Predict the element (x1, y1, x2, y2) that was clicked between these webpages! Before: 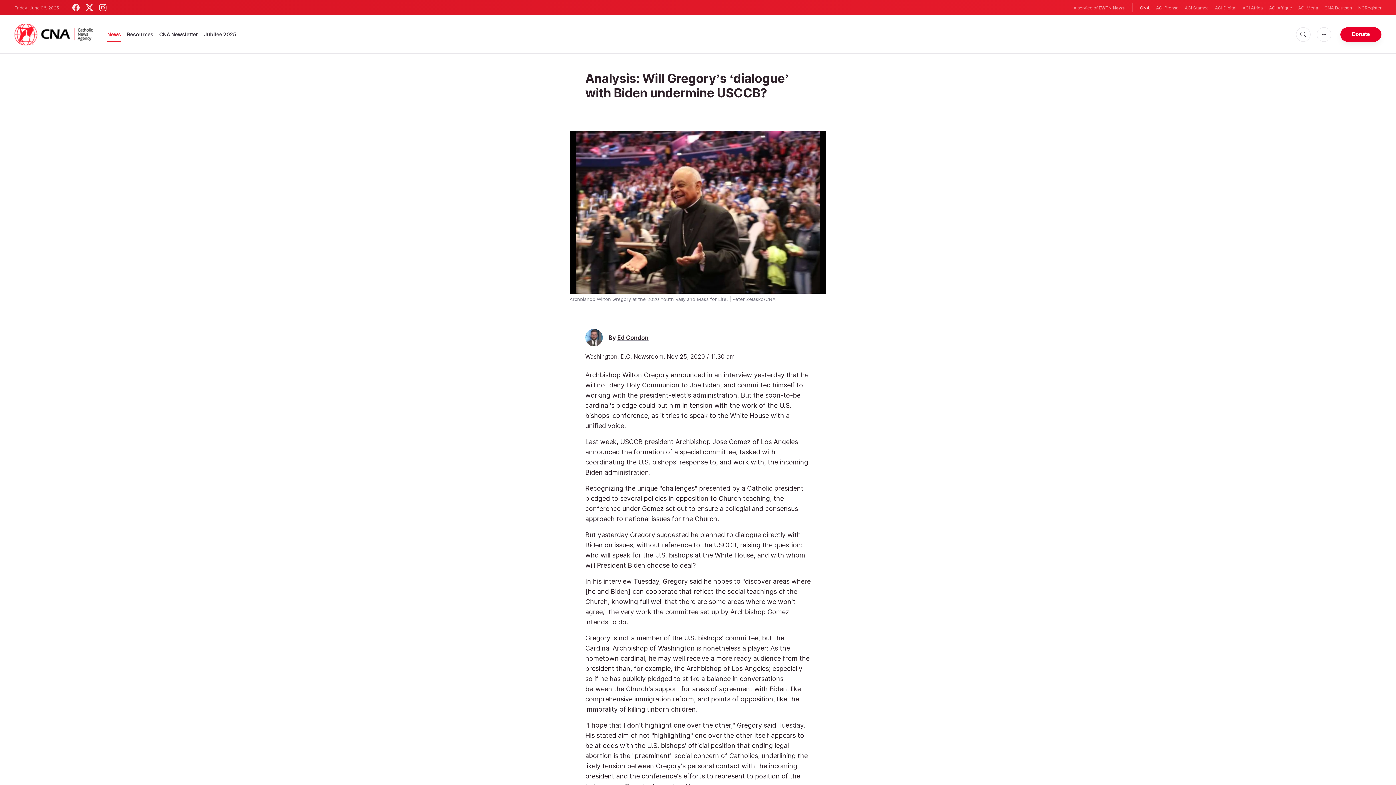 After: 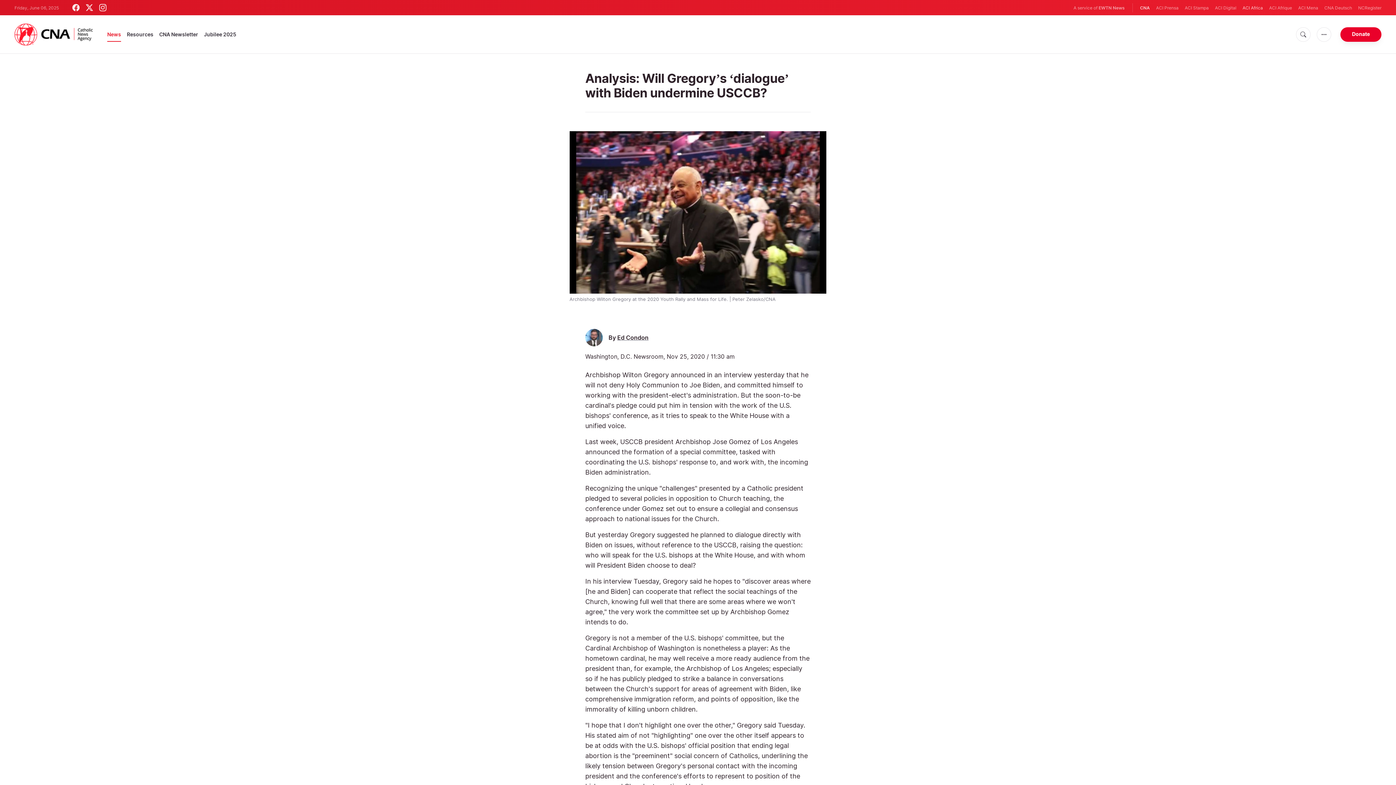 Action: label: ACI Africa bbox: (1242, 4, 1263, 11)